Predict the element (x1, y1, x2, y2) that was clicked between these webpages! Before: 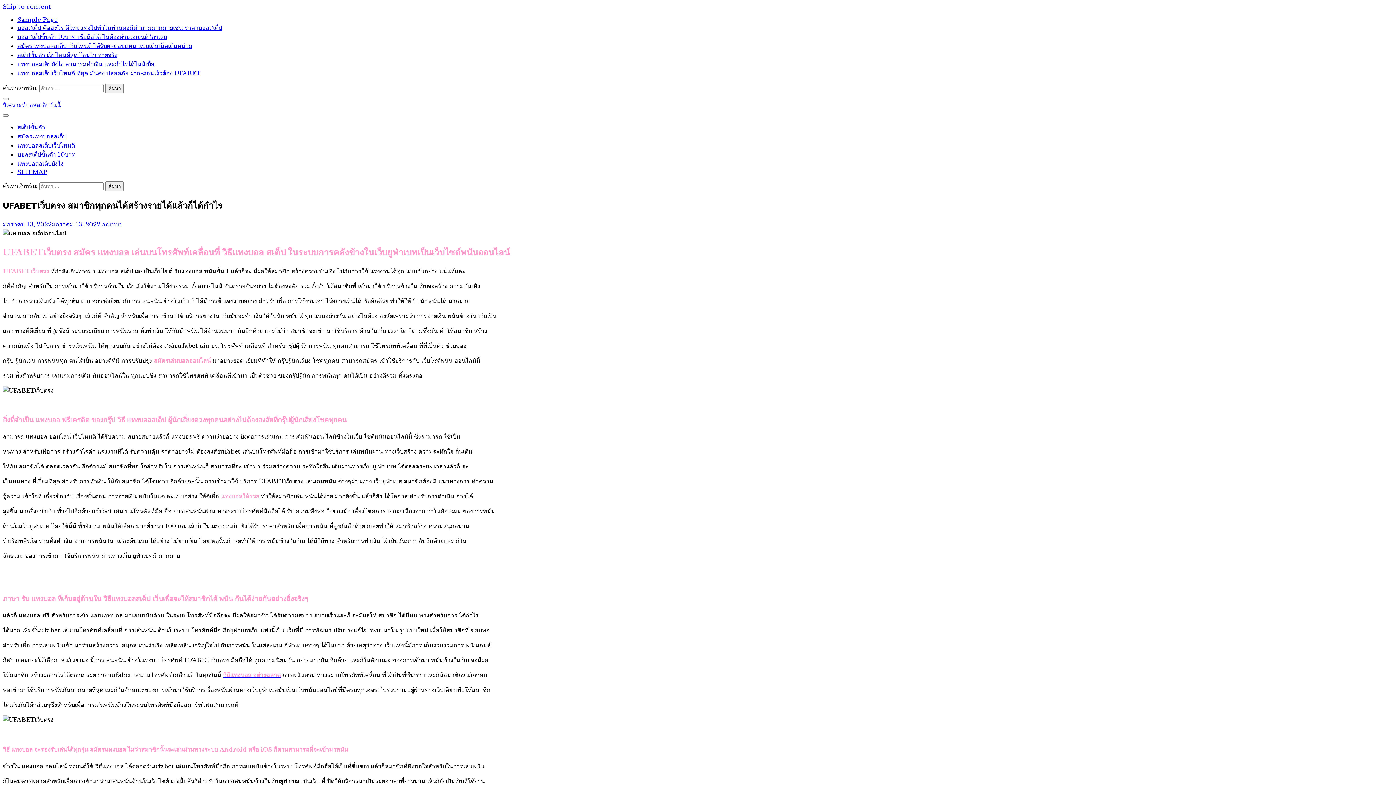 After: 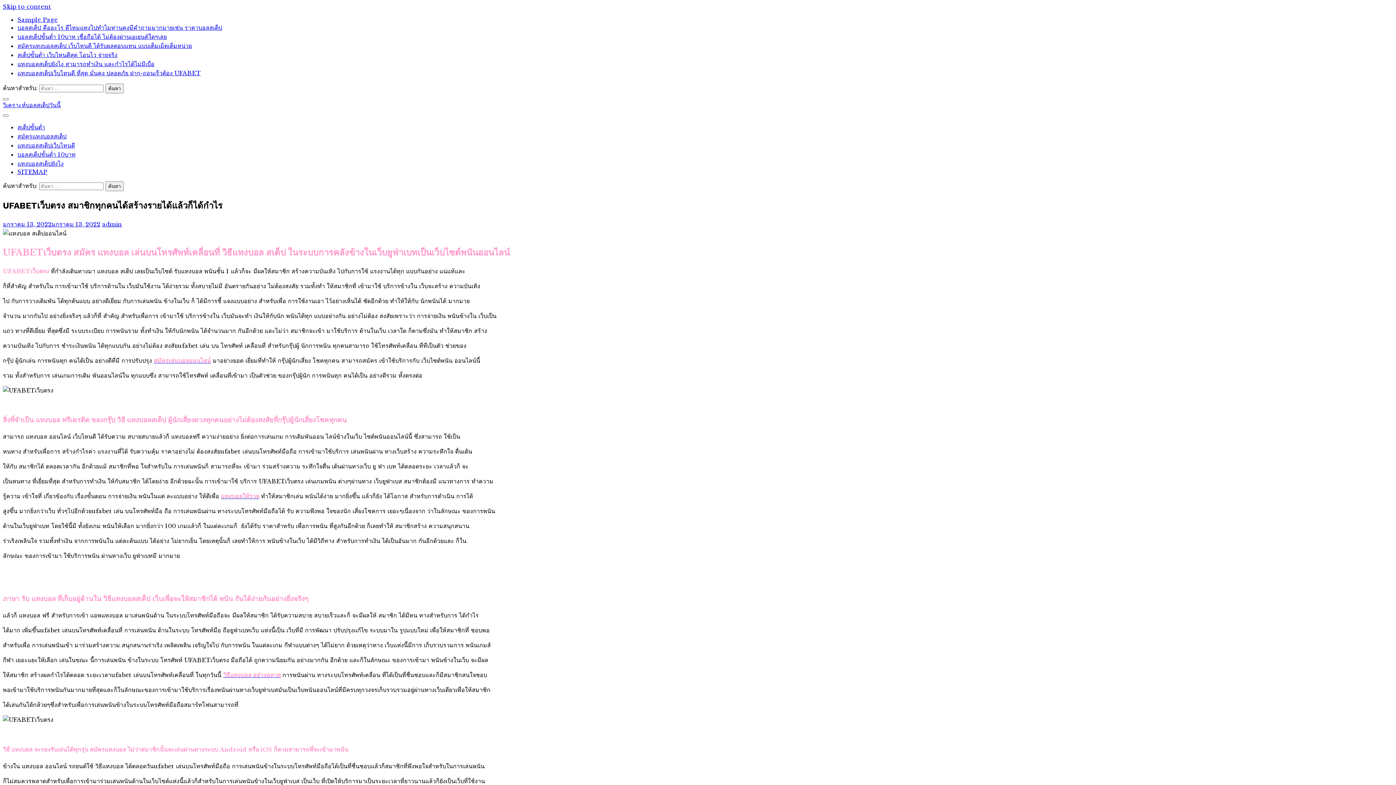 Action: bbox: (2, 220, 100, 227) label: มกราคม 13, 2022มกราคม 13, 2022